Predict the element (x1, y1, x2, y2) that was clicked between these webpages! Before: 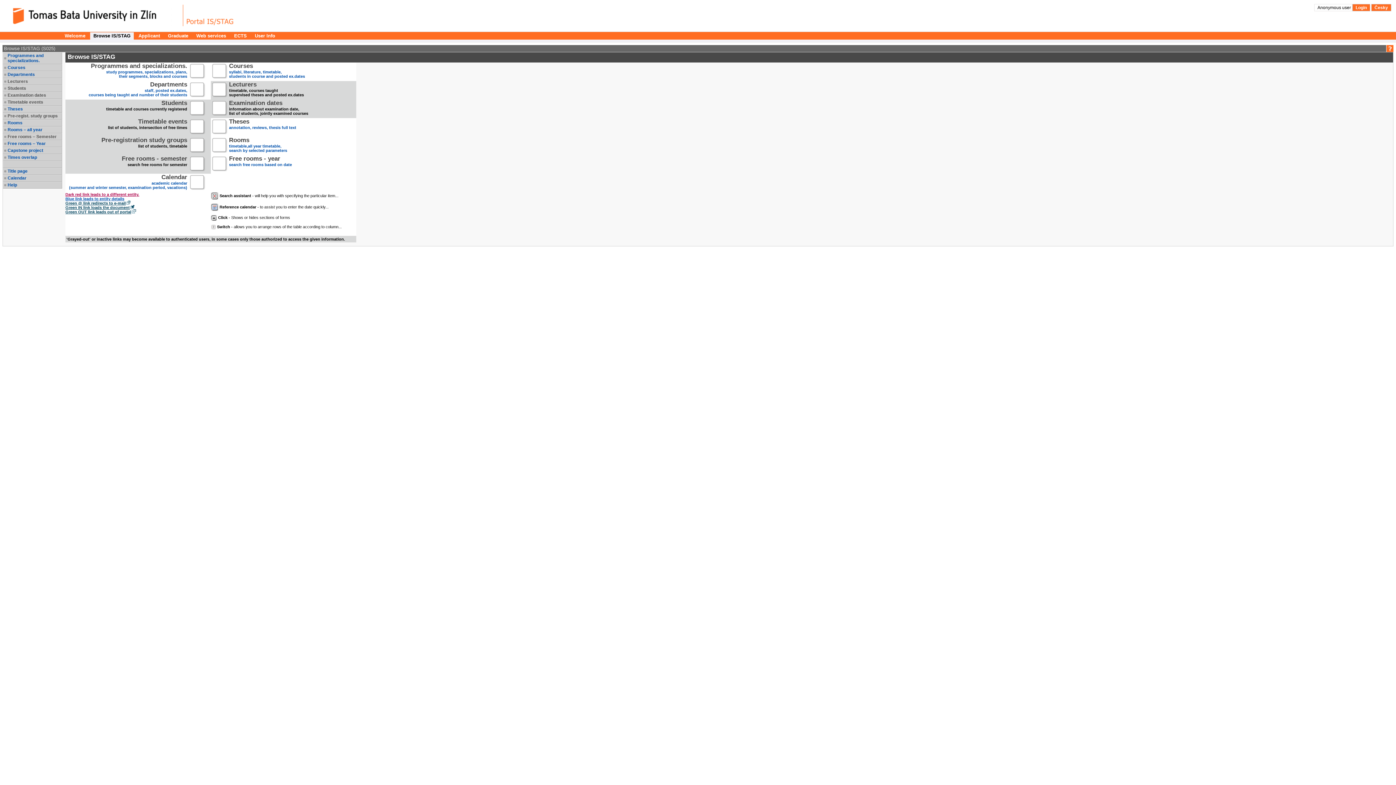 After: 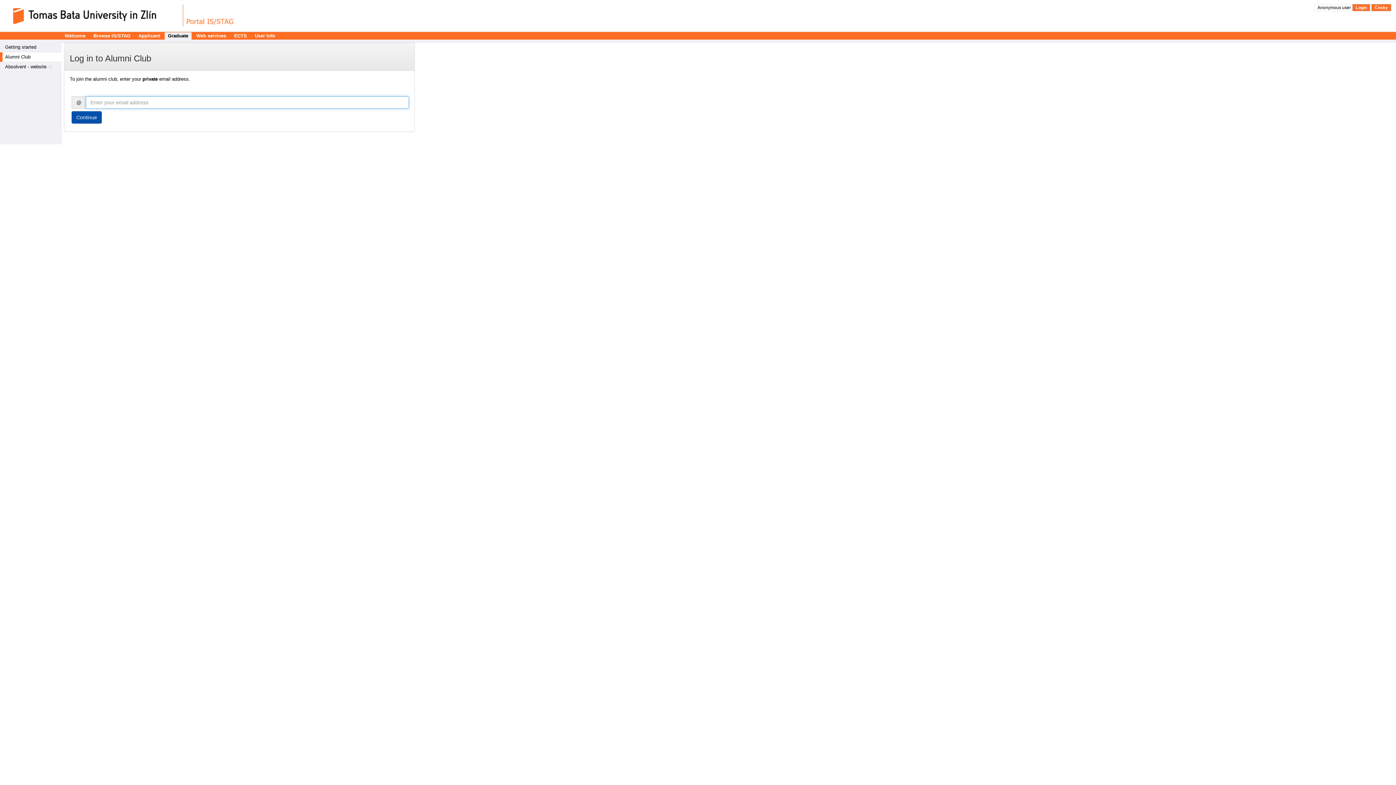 Action: label: Graduate bbox: (164, 32, 191, 39)